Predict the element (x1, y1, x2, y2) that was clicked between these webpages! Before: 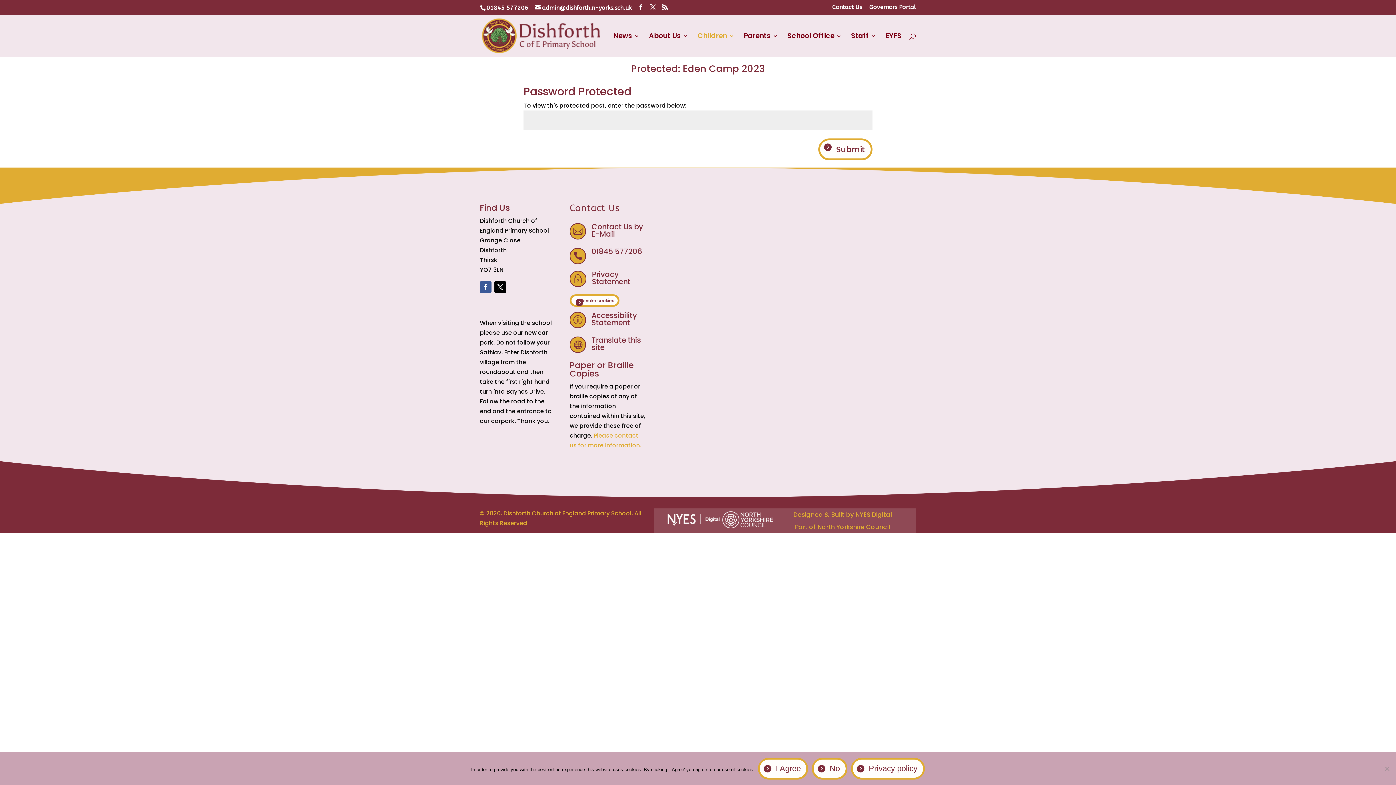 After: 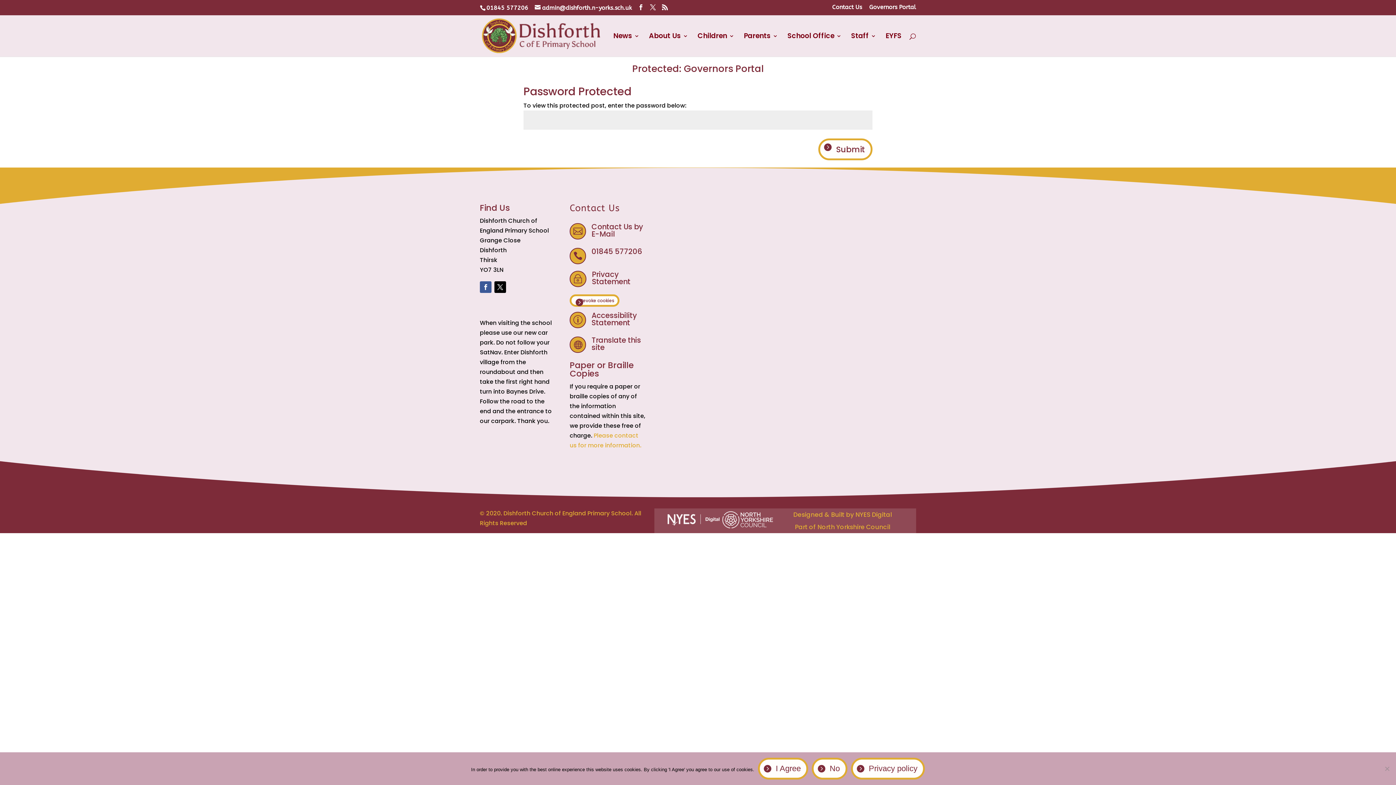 Action: label: Governors Portal bbox: (869, 4, 916, 14)